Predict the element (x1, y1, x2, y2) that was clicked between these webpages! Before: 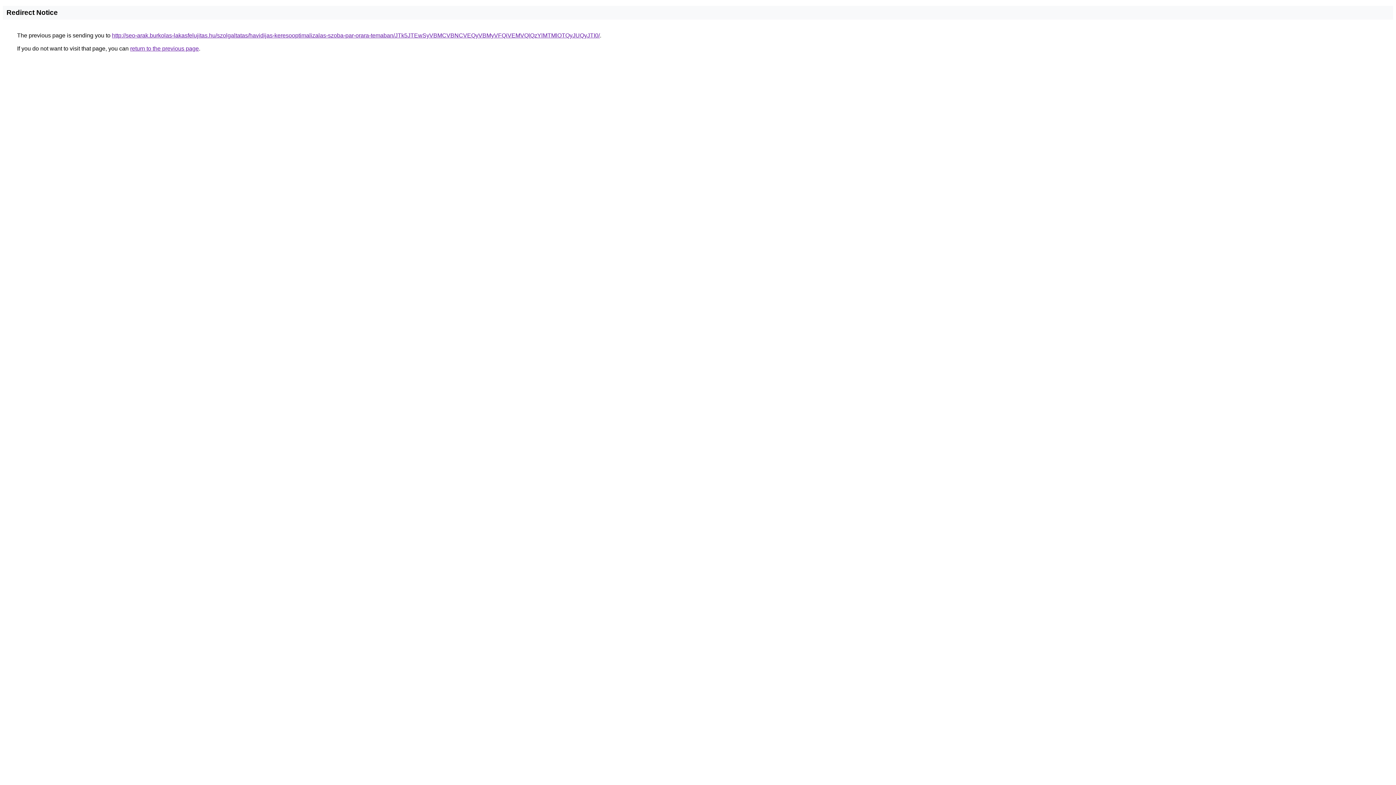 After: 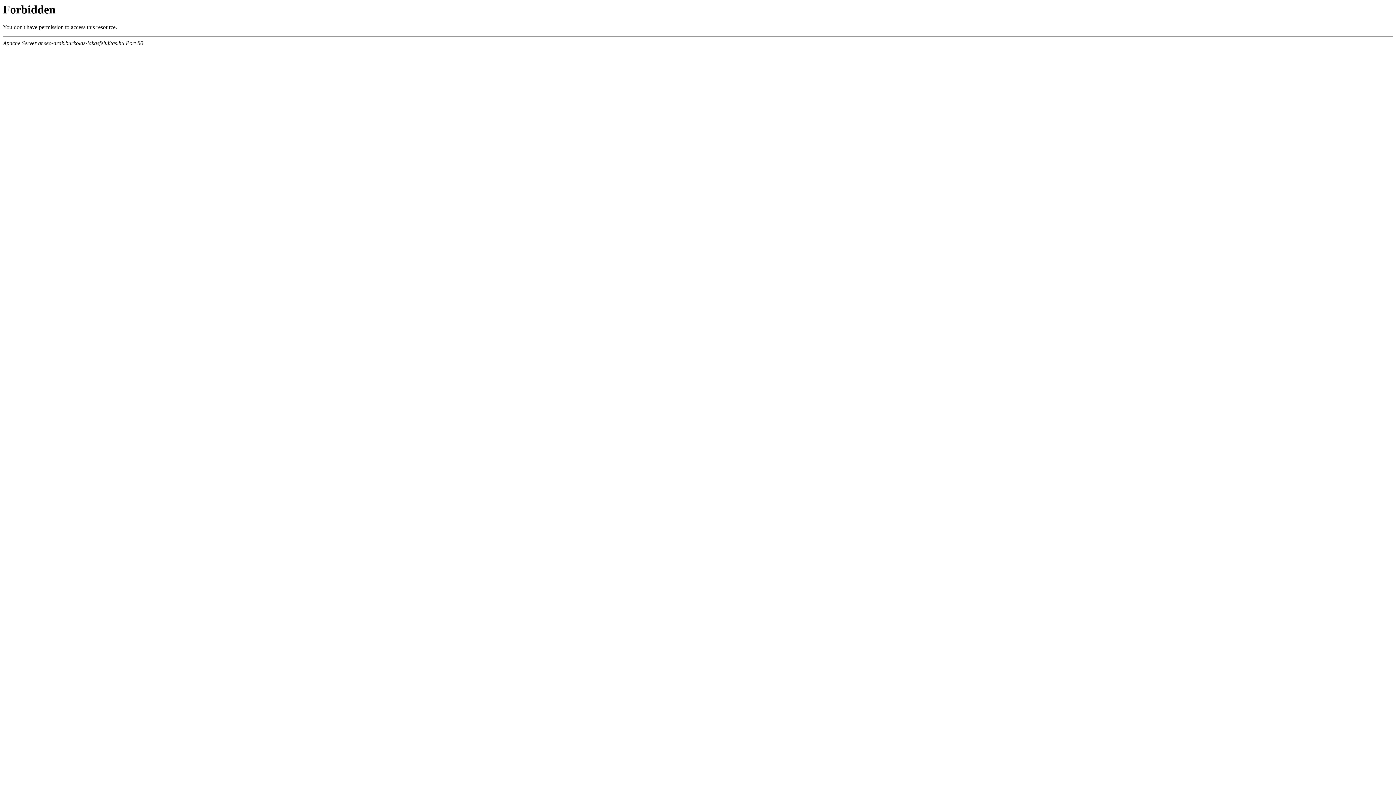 Action: bbox: (112, 32, 600, 38) label: http://seo-arak.burkolas-lakasfelujitas.hu/szolgaltatas/havidijas-keresooptimalizalas-szoba-par-orara-temaban/JTk5JTEwSyVBMCVBNCVEQyVBMyVFQiVEMVQlQzYlMTMlOTQyJUQyJTI0/